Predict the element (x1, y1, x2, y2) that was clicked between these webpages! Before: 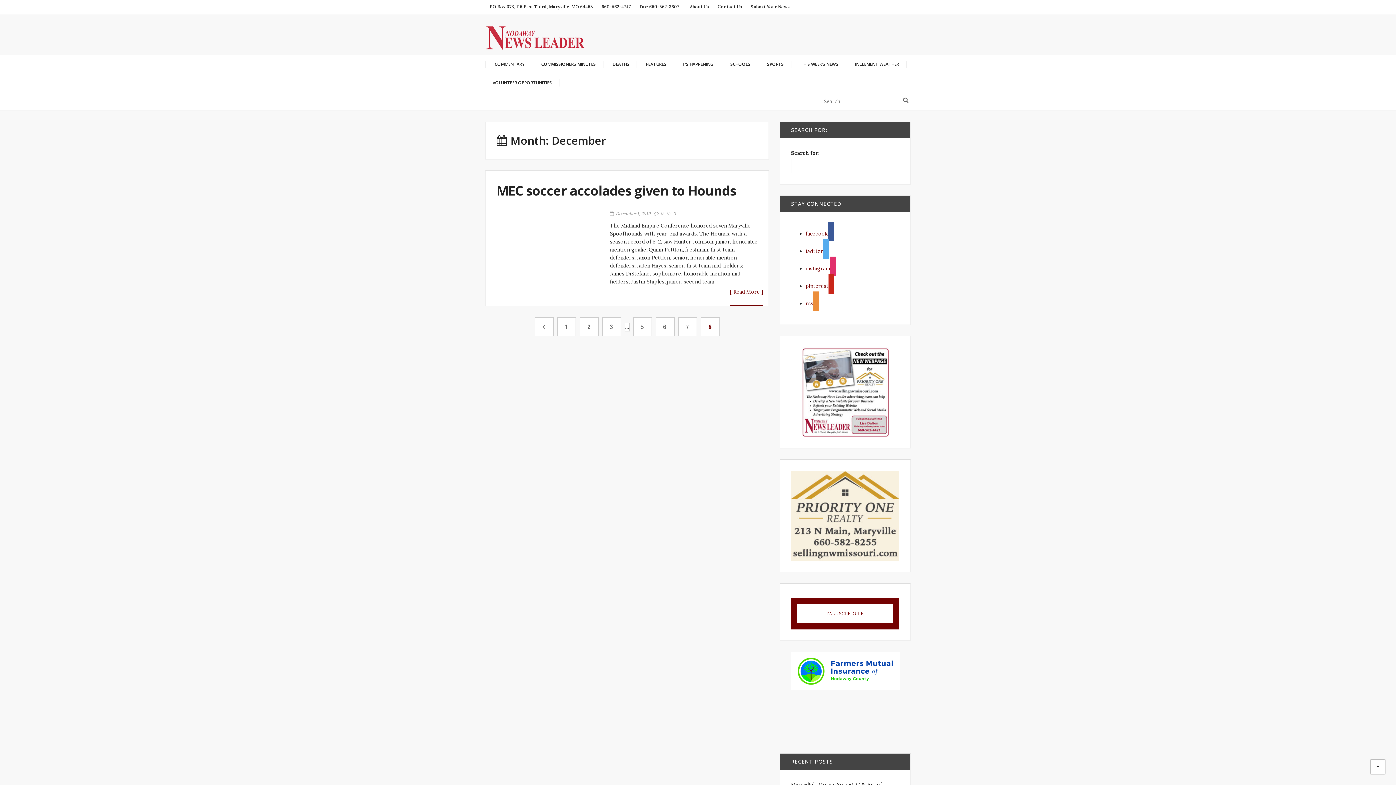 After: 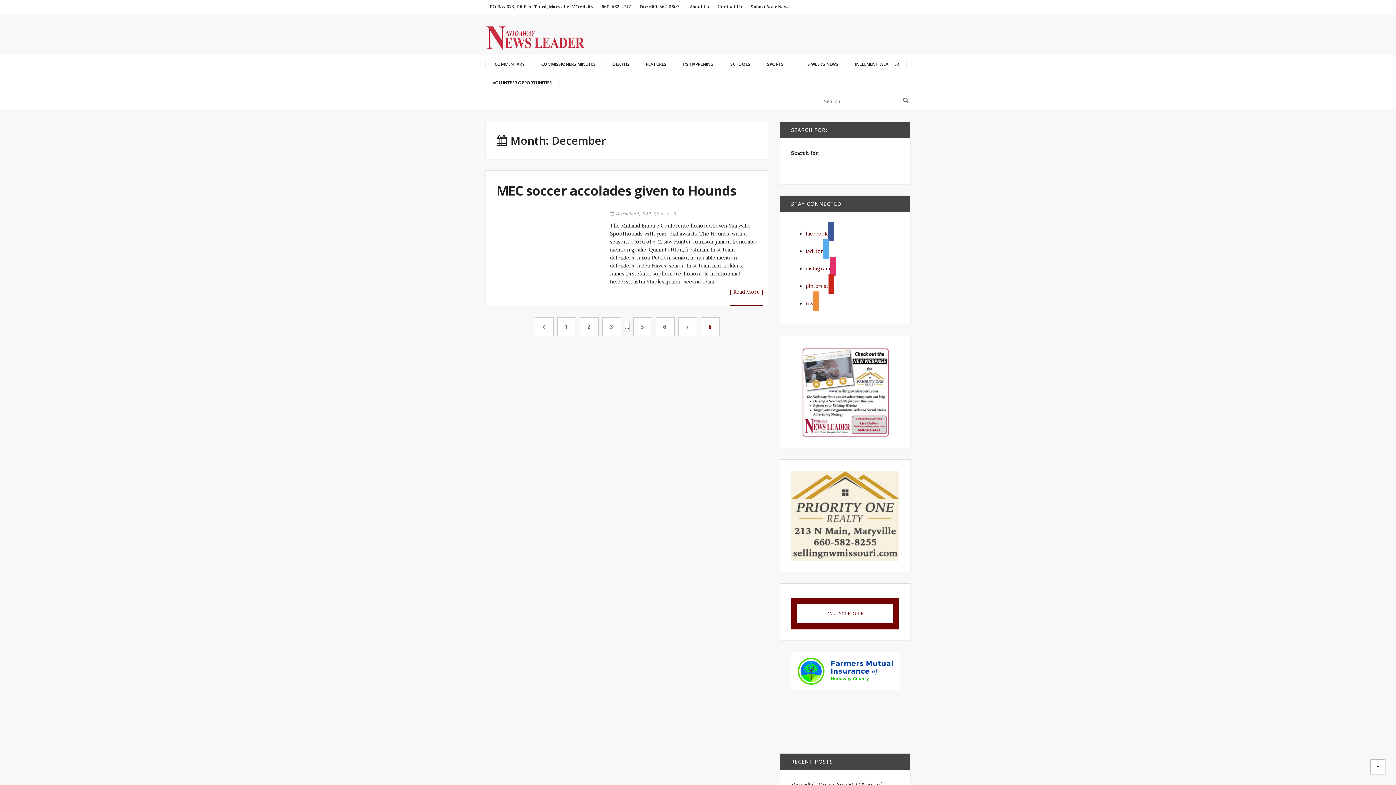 Action: bbox: (790, 667, 900, 673)